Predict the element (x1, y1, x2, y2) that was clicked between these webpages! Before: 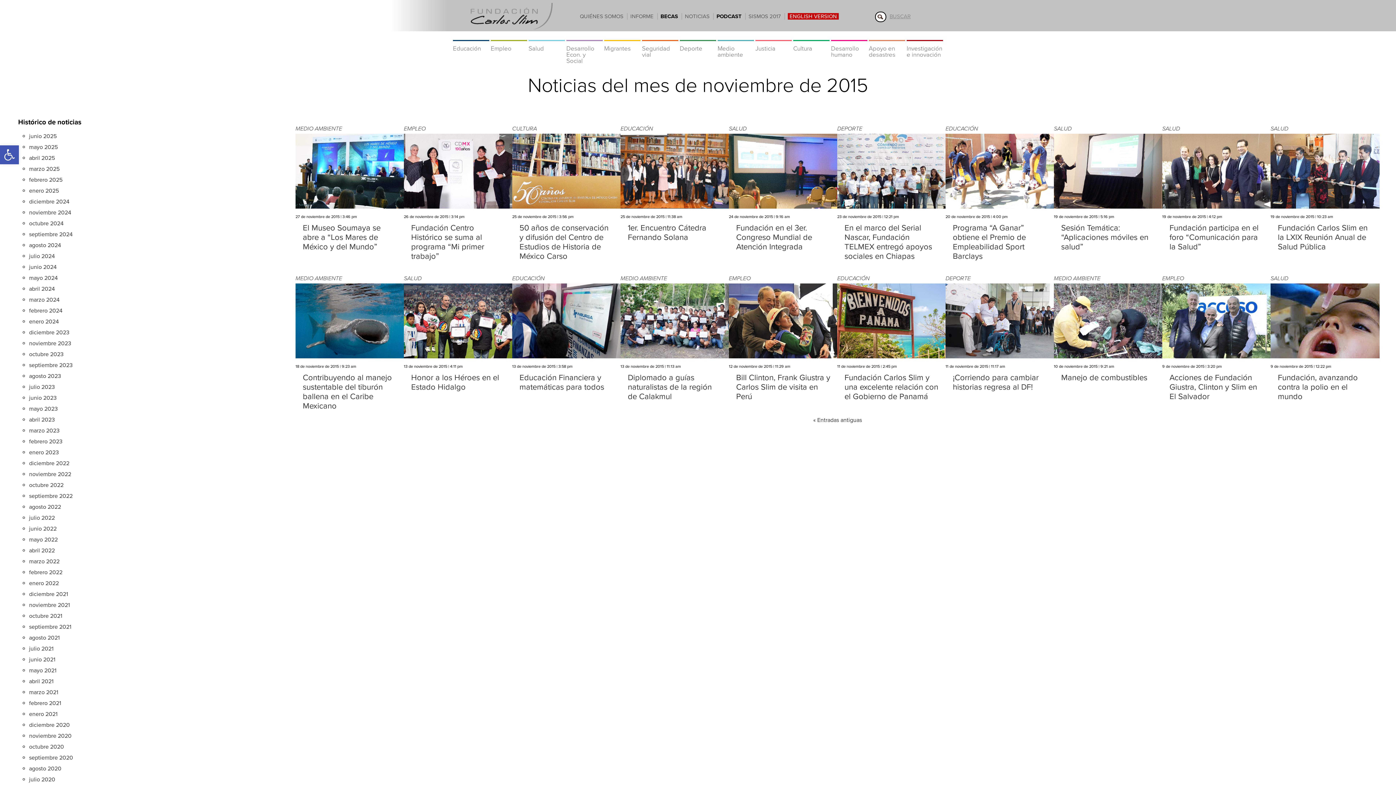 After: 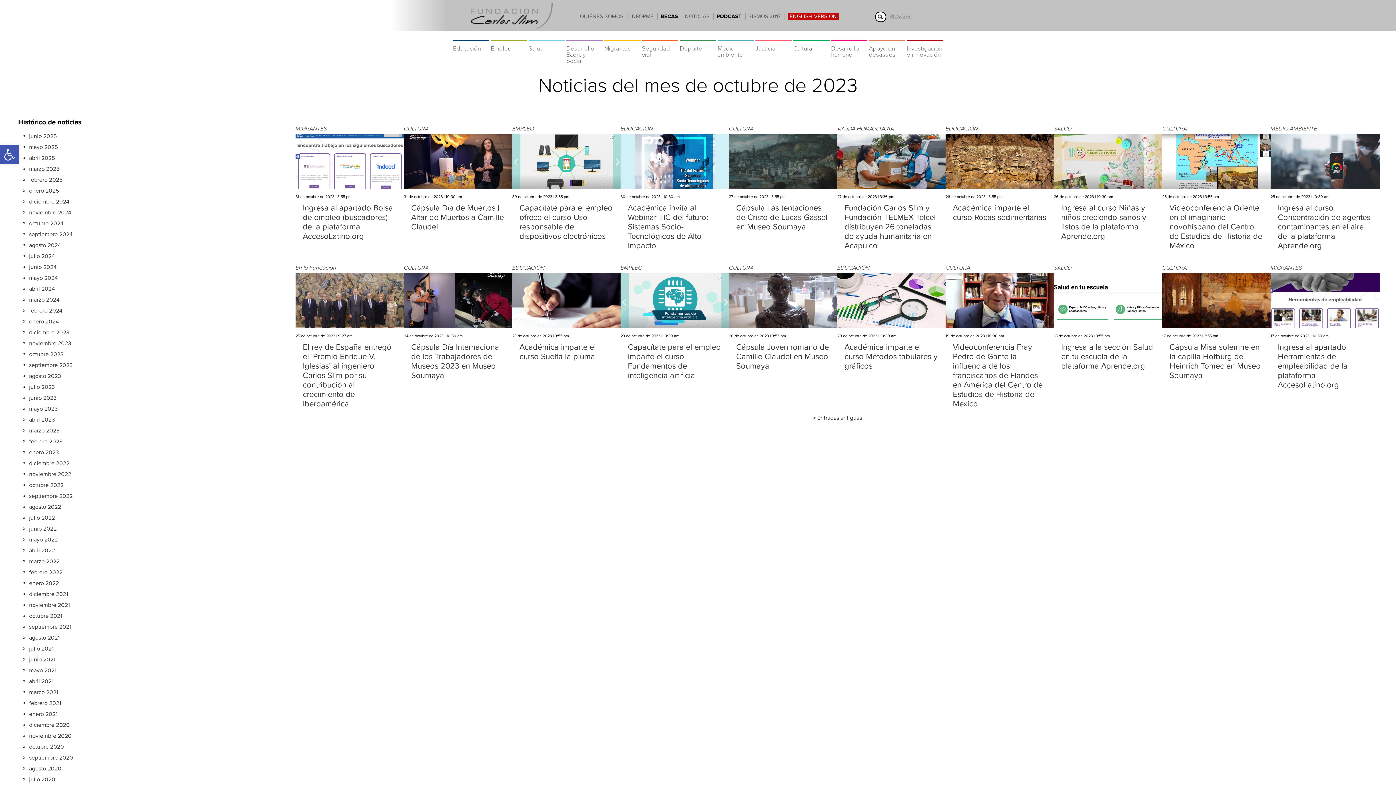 Action: bbox: (29, 351, 63, 358) label: octubre 2023